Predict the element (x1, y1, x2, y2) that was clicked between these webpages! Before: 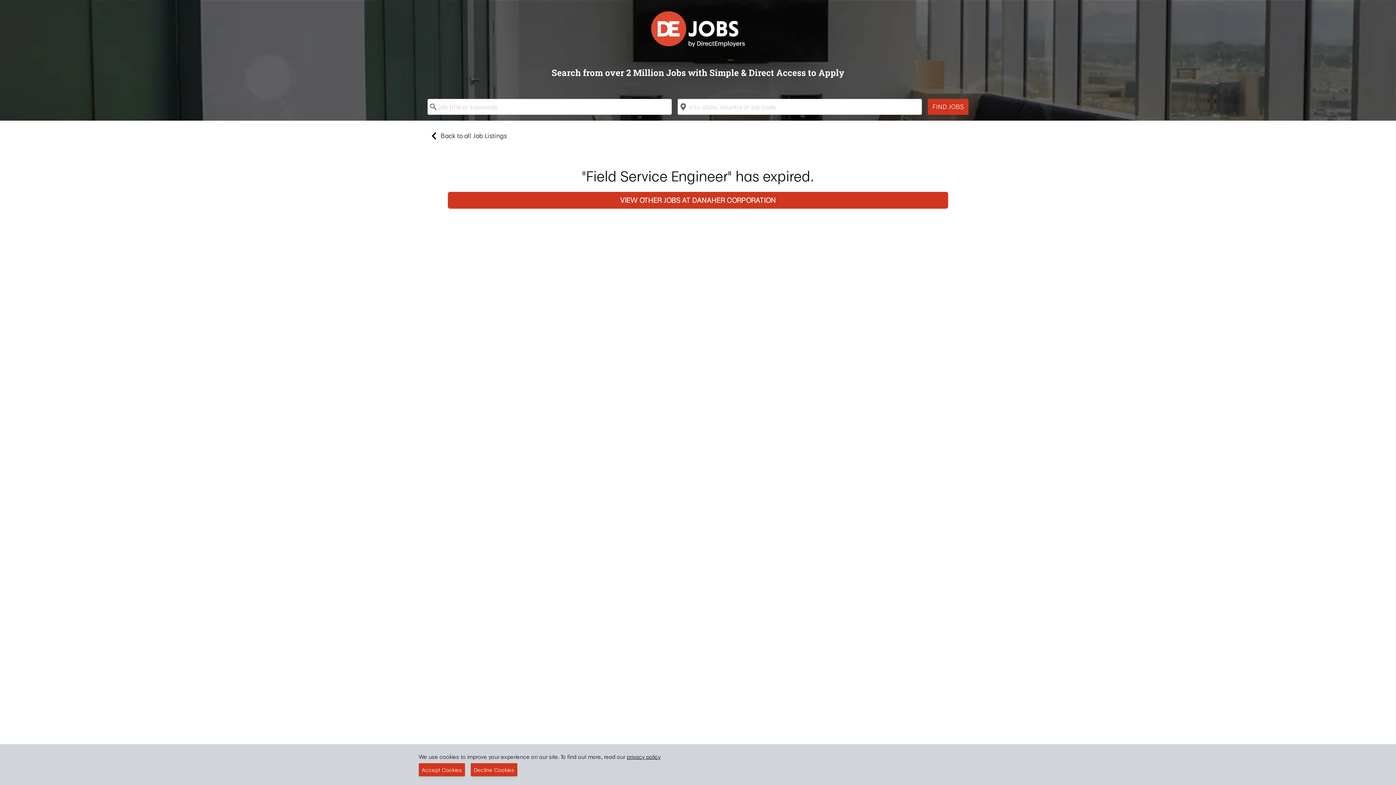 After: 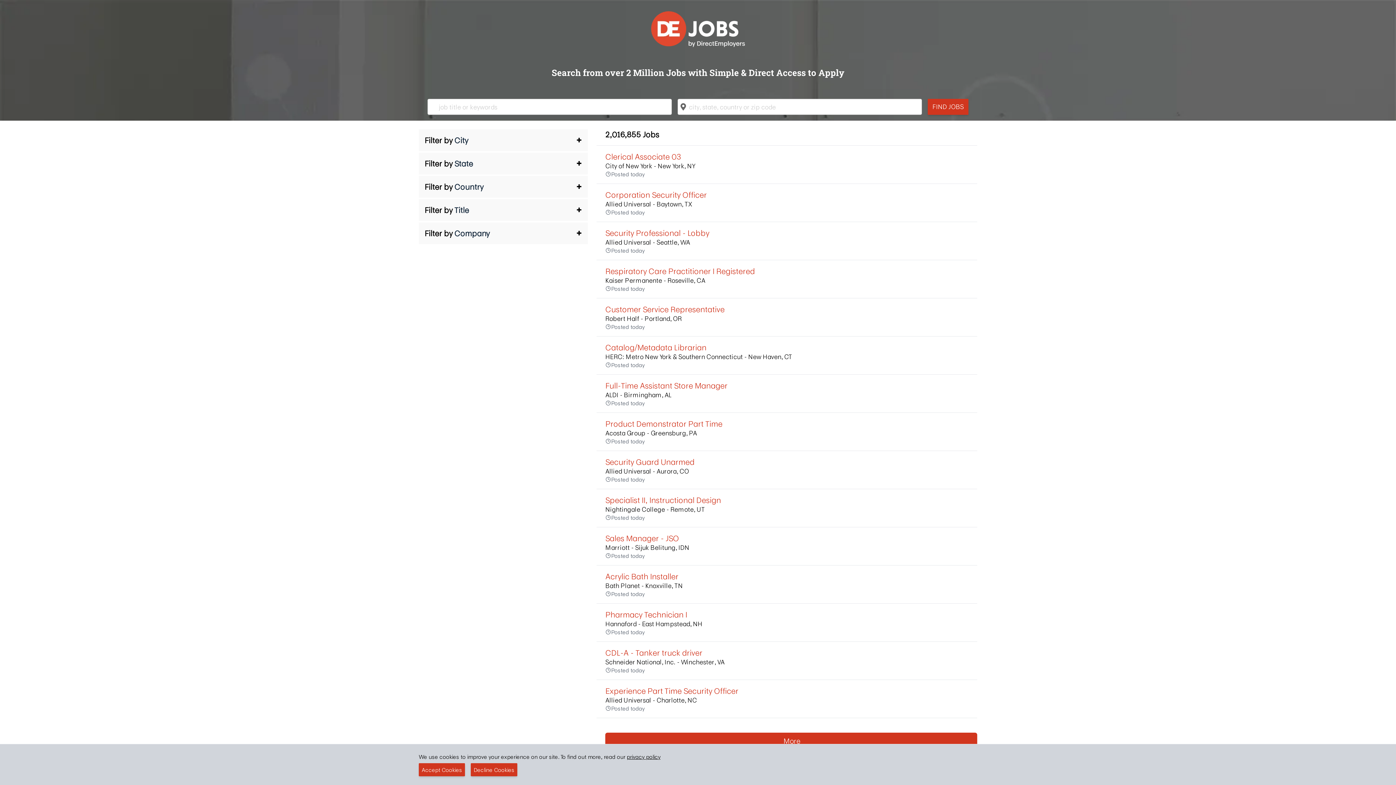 Action: bbox: (427, 129, 968, 142) label: Back to all Job Listings